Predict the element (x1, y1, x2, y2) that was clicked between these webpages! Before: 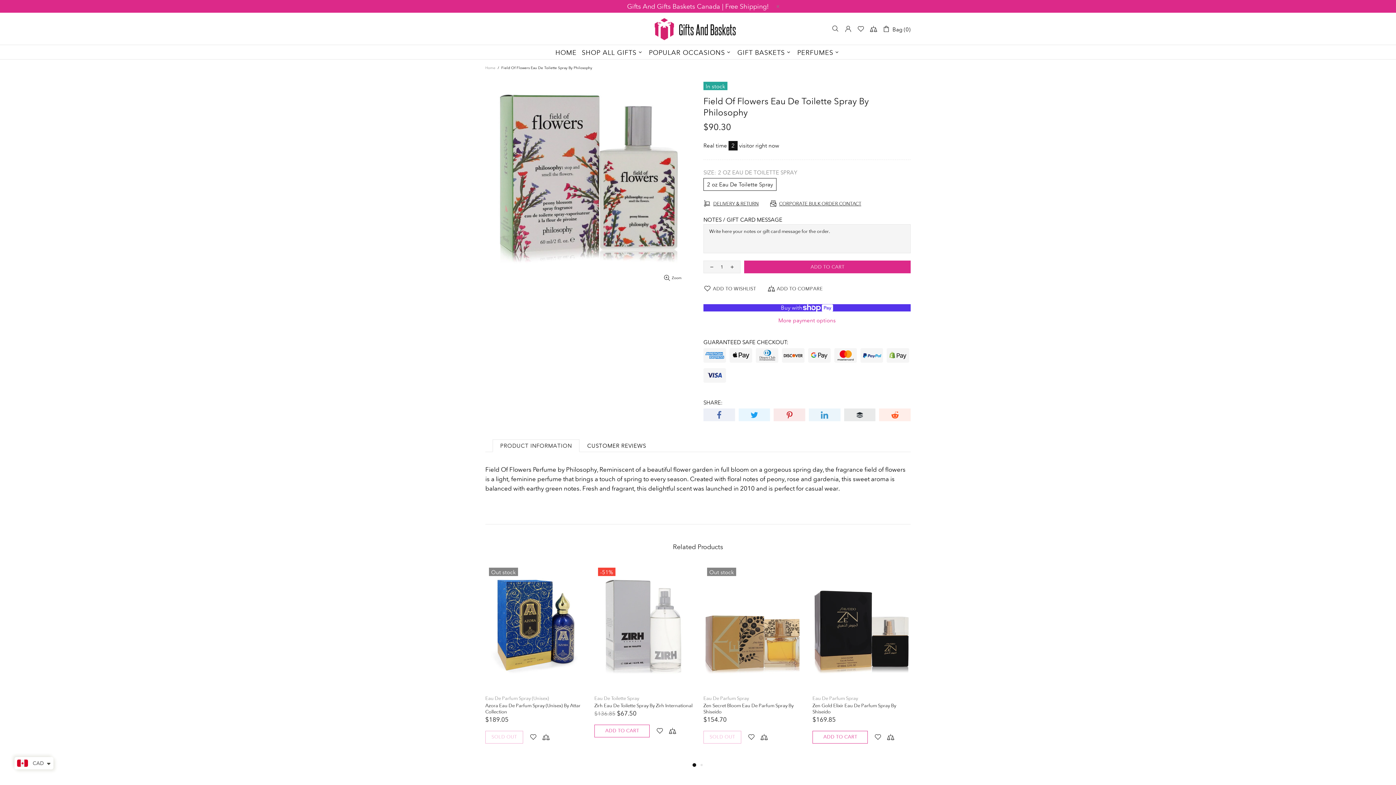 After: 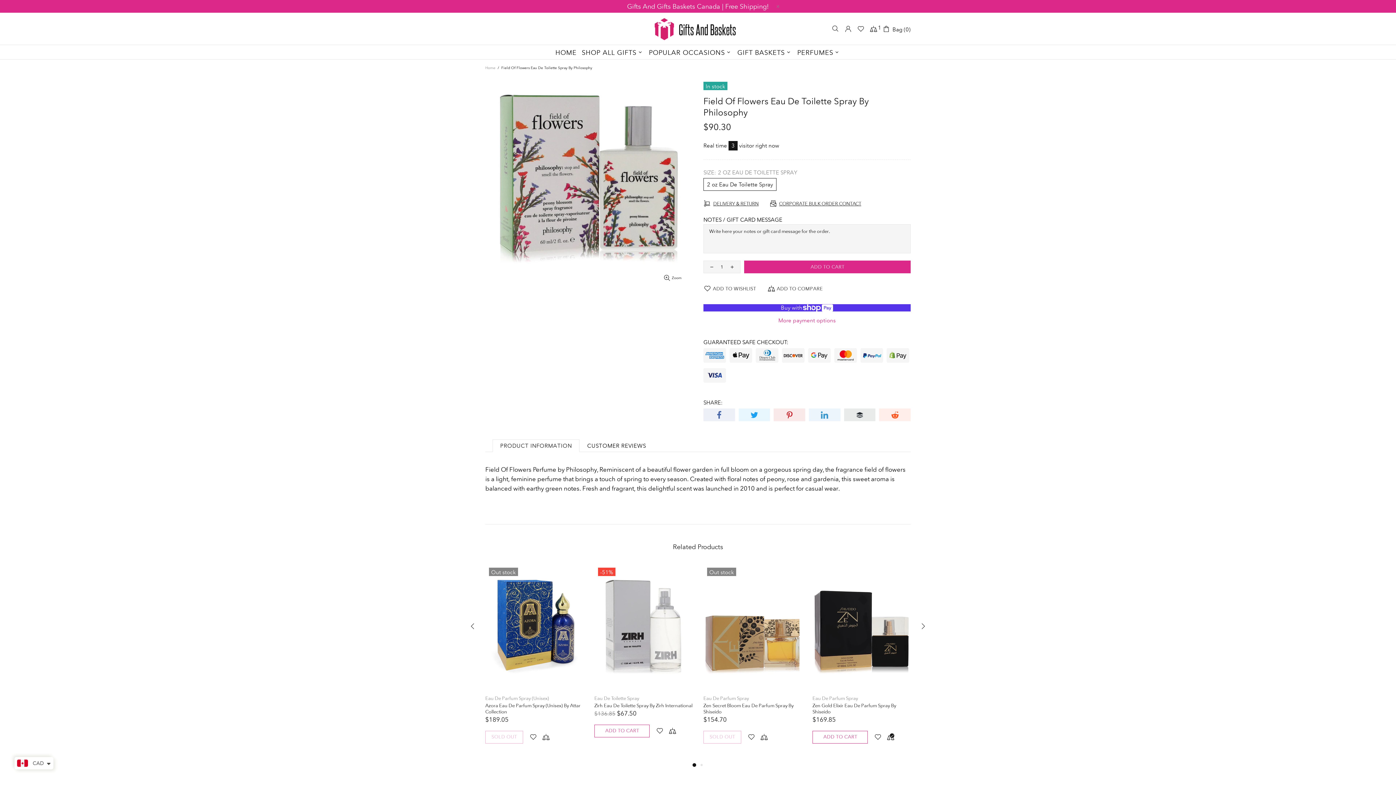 Action: bbox: (884, 731, 897, 743)